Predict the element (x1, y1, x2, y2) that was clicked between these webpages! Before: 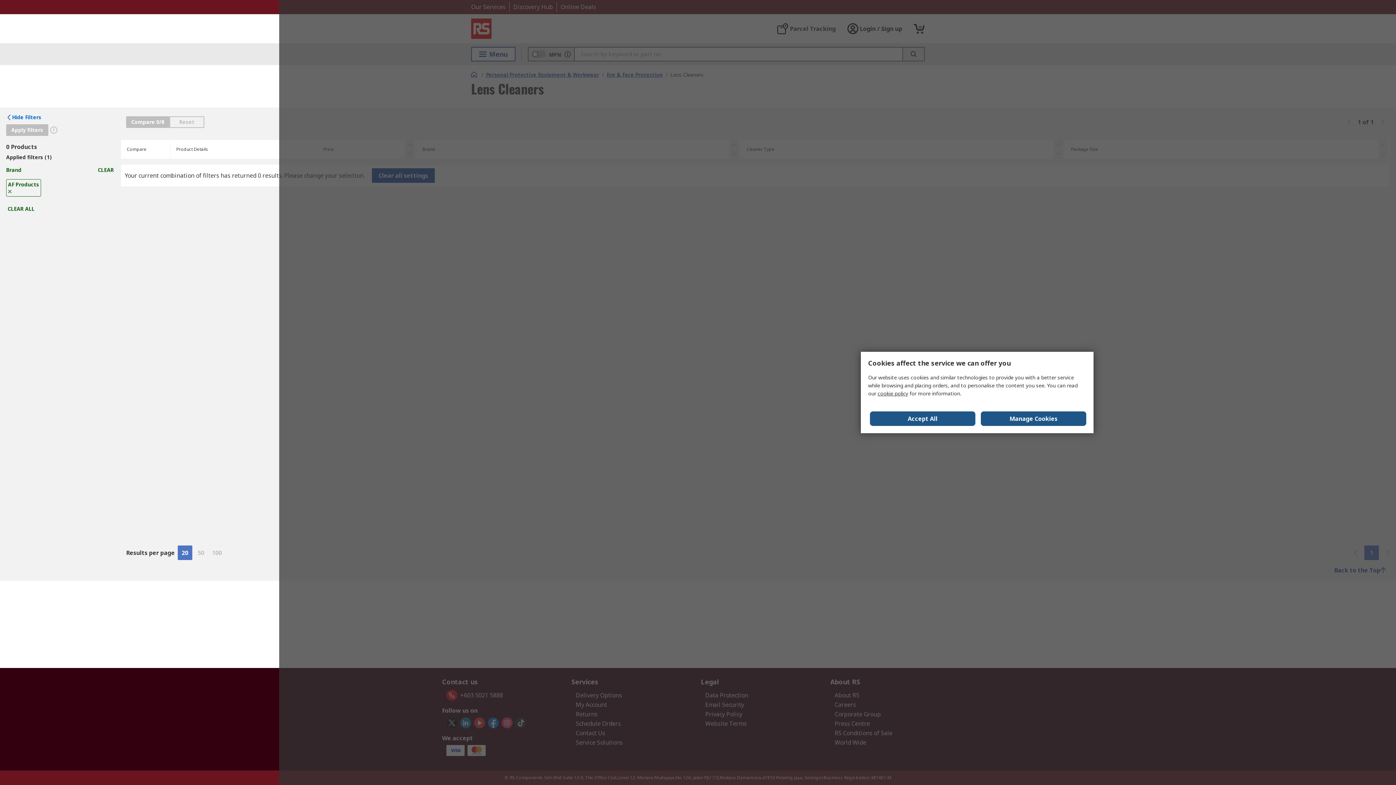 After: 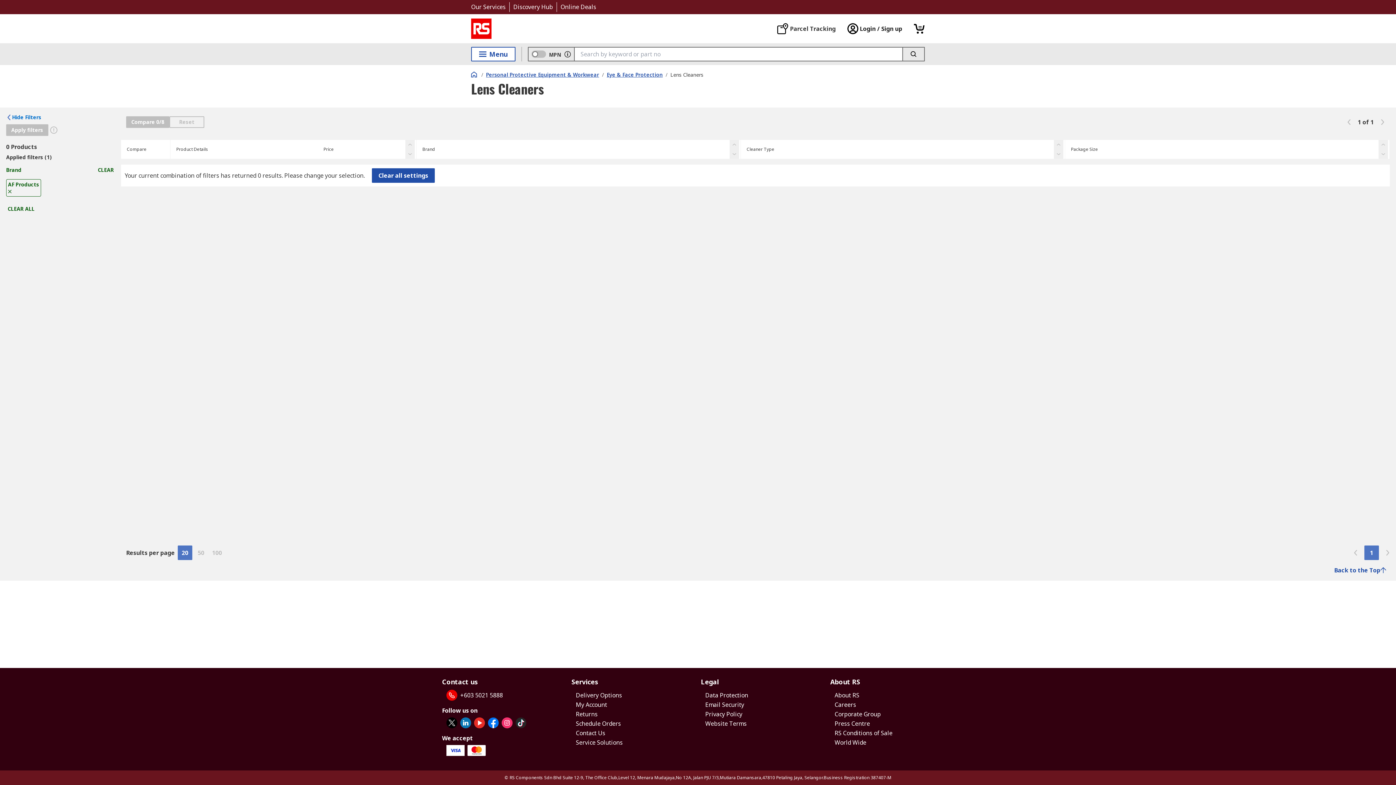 Action: label: Accept All bbox: (870, 411, 975, 426)